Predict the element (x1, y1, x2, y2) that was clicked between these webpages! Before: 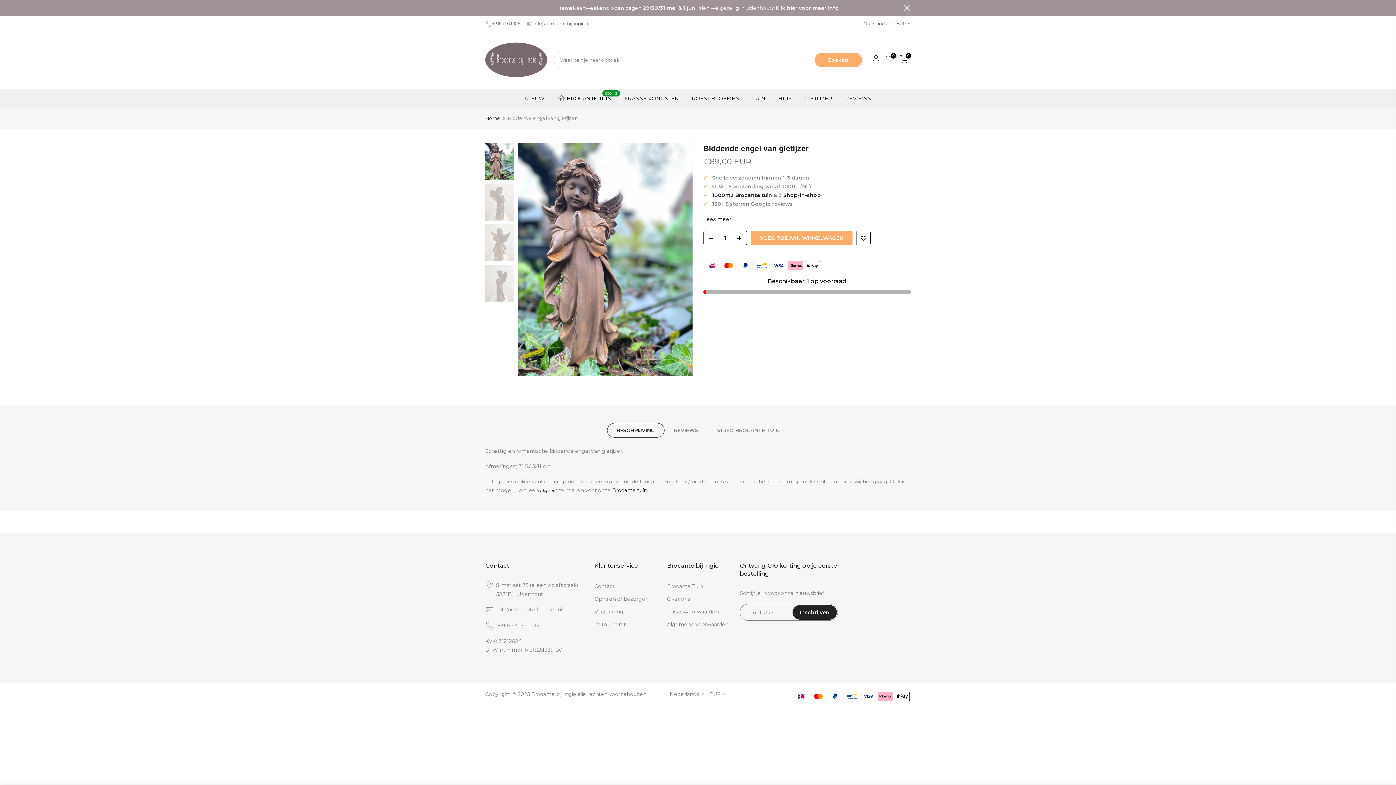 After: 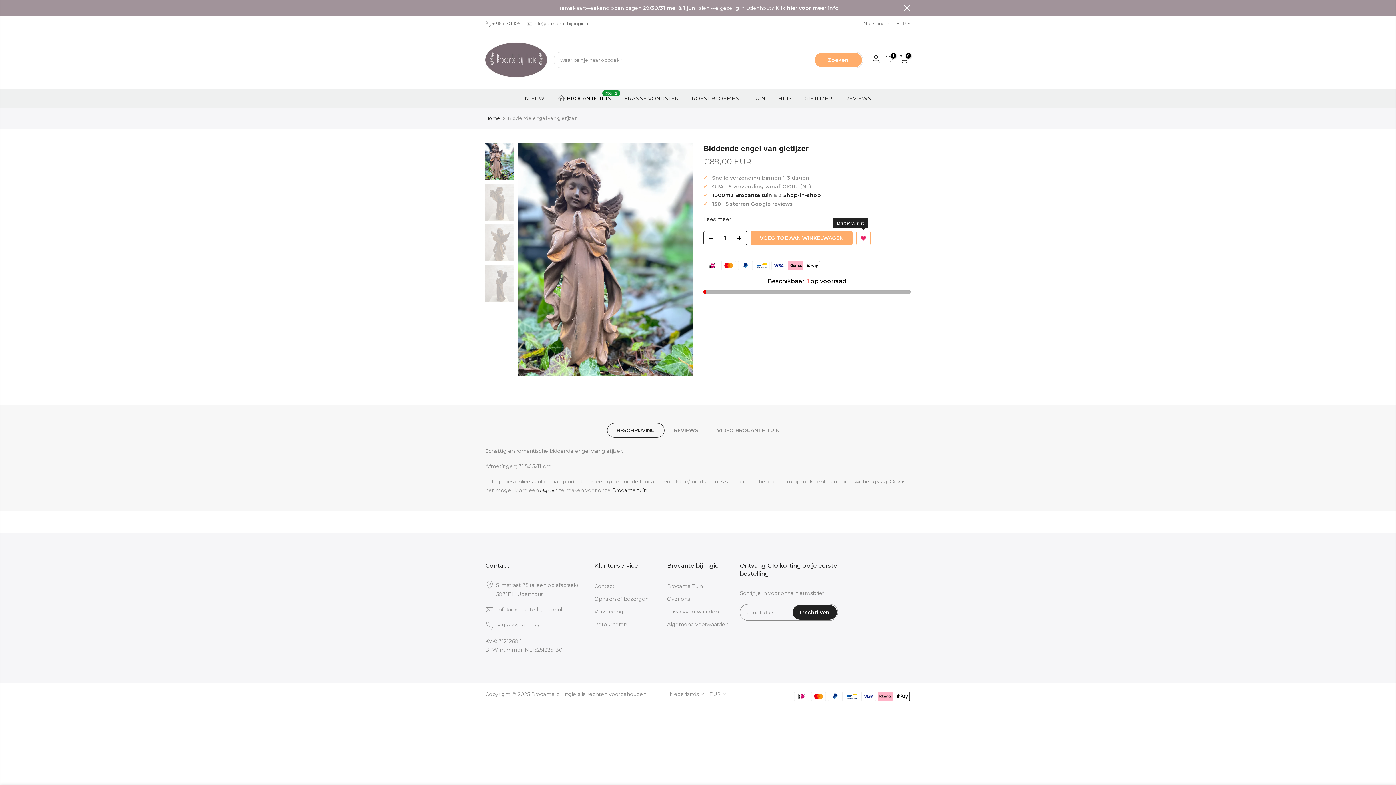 Action: bbox: (856, 231, 870, 245)